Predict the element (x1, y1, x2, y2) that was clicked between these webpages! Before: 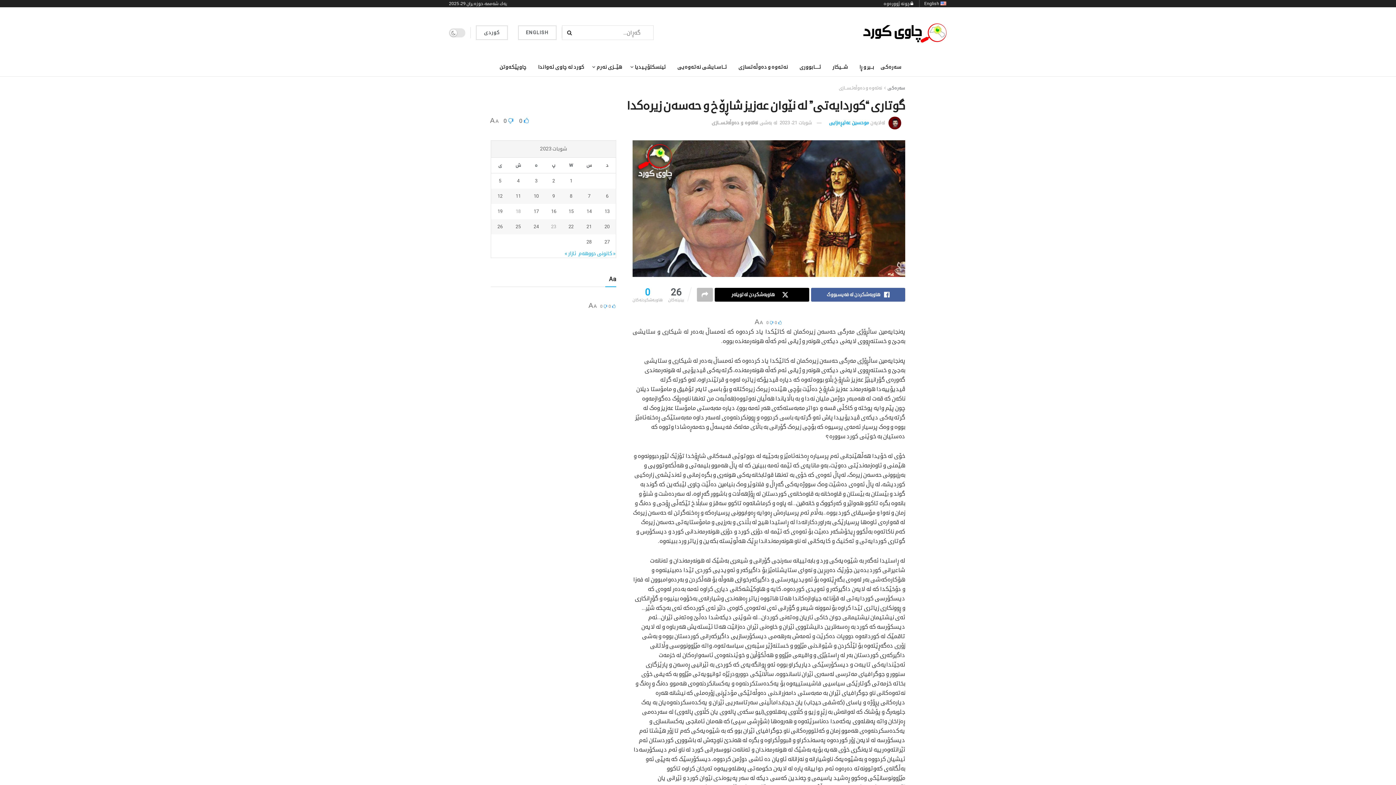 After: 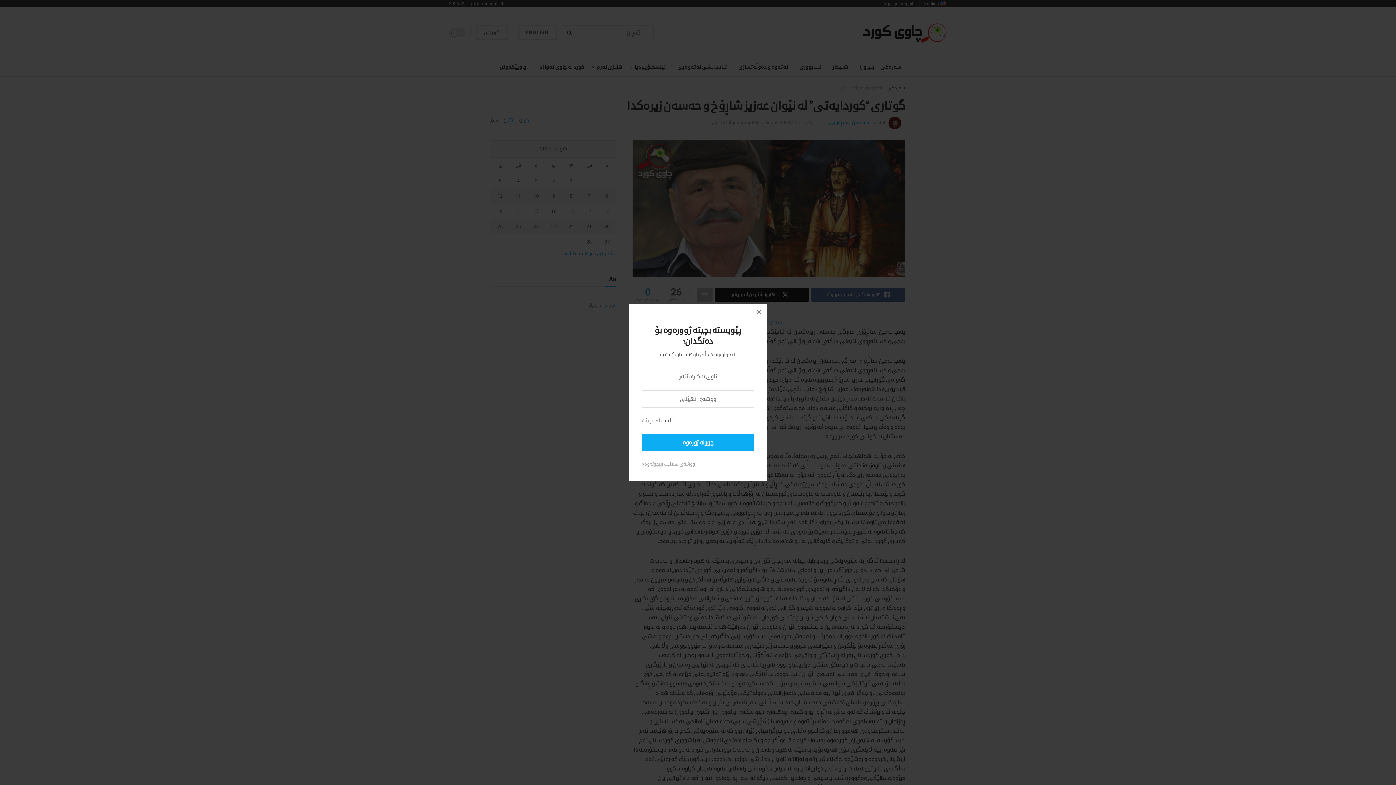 Action: bbox: (607, 302, 615, 310) label:  0 